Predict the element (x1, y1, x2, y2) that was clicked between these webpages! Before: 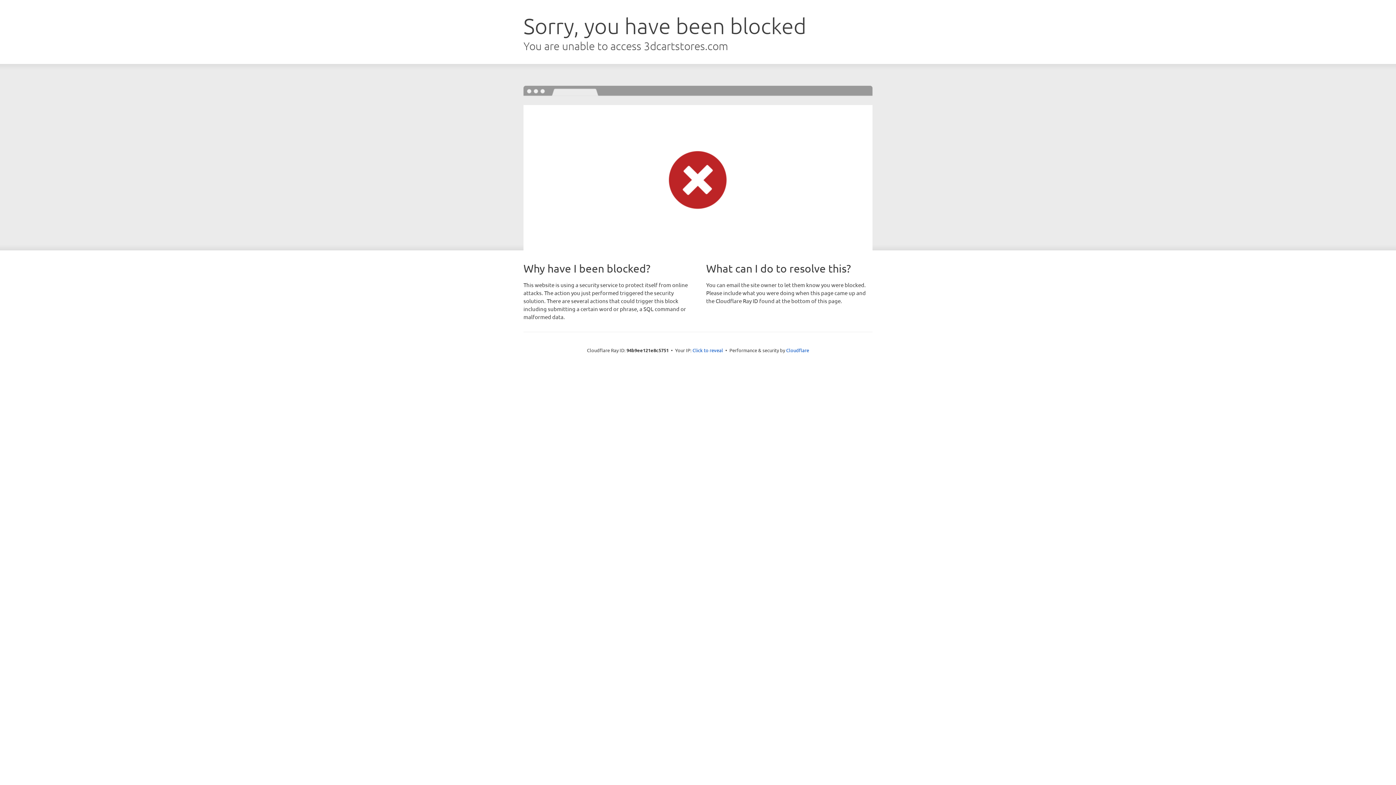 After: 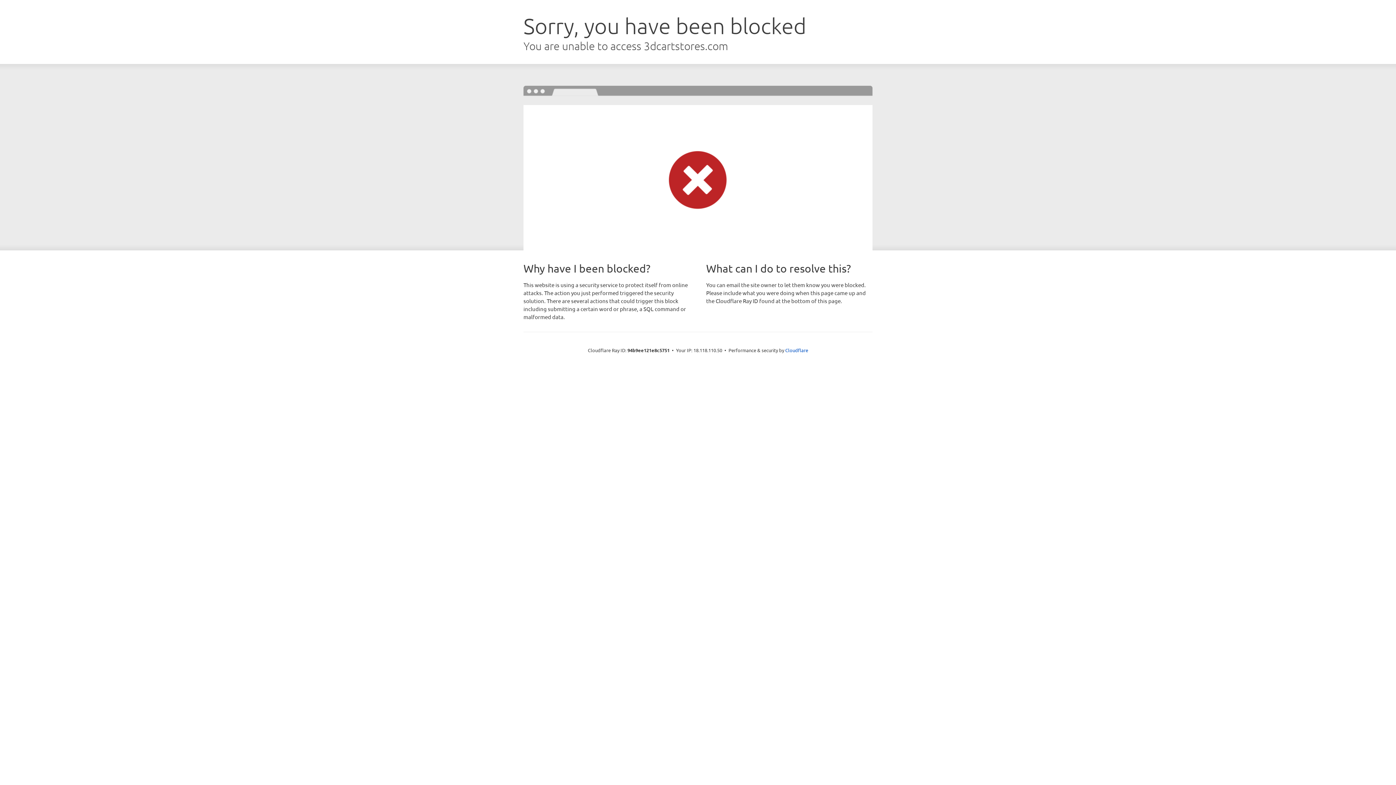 Action: label: Click to reveal bbox: (692, 346, 723, 353)